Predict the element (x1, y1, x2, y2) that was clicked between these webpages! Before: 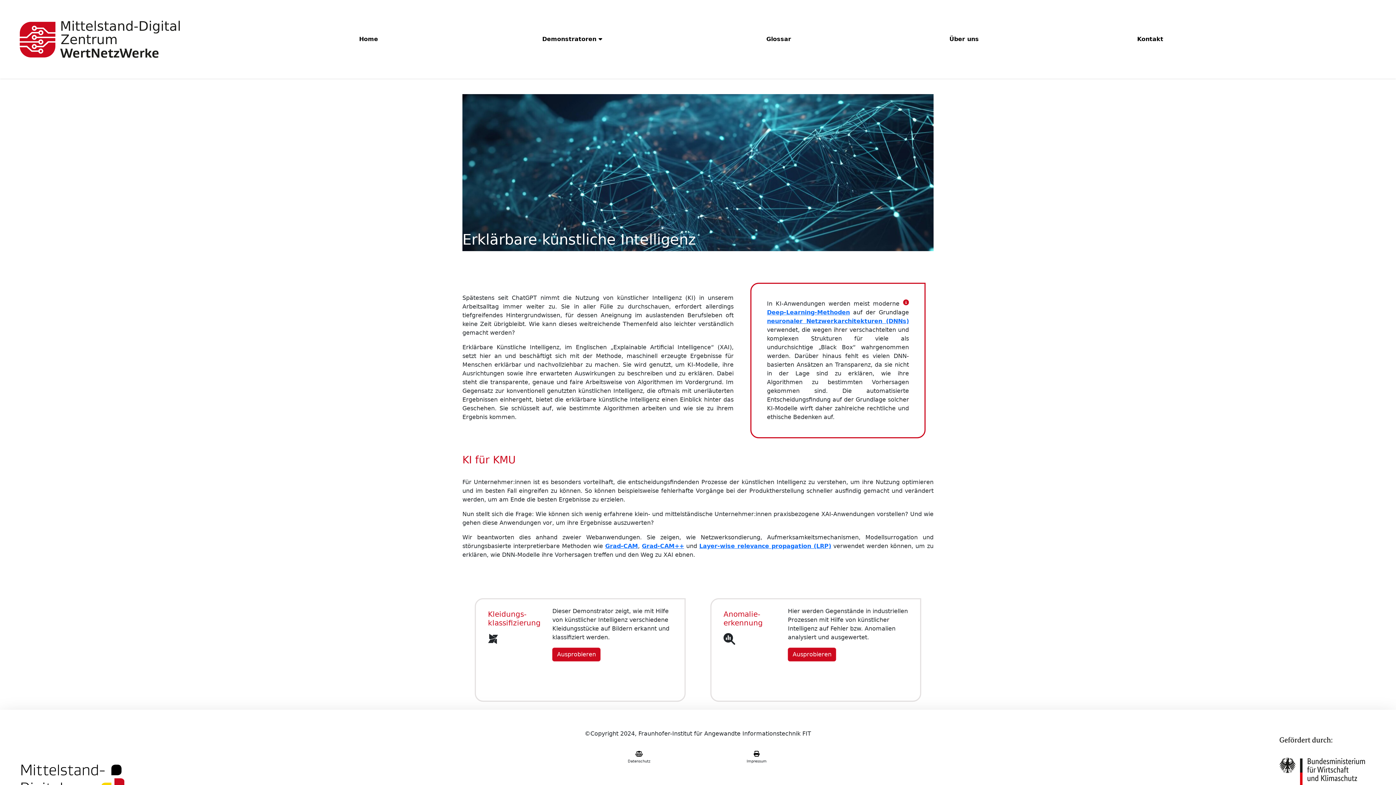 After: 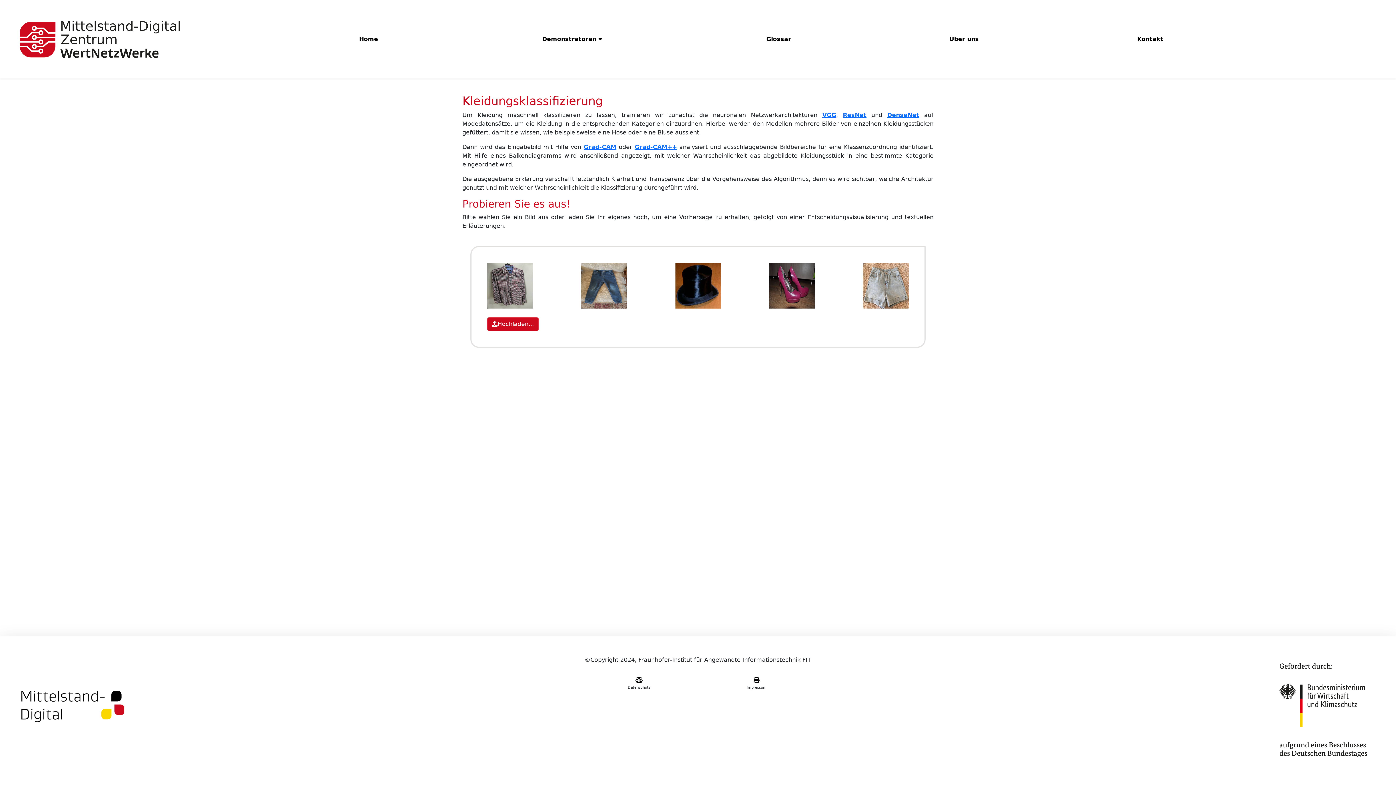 Action: label: Ausprobieren bbox: (552, 648, 600, 661)